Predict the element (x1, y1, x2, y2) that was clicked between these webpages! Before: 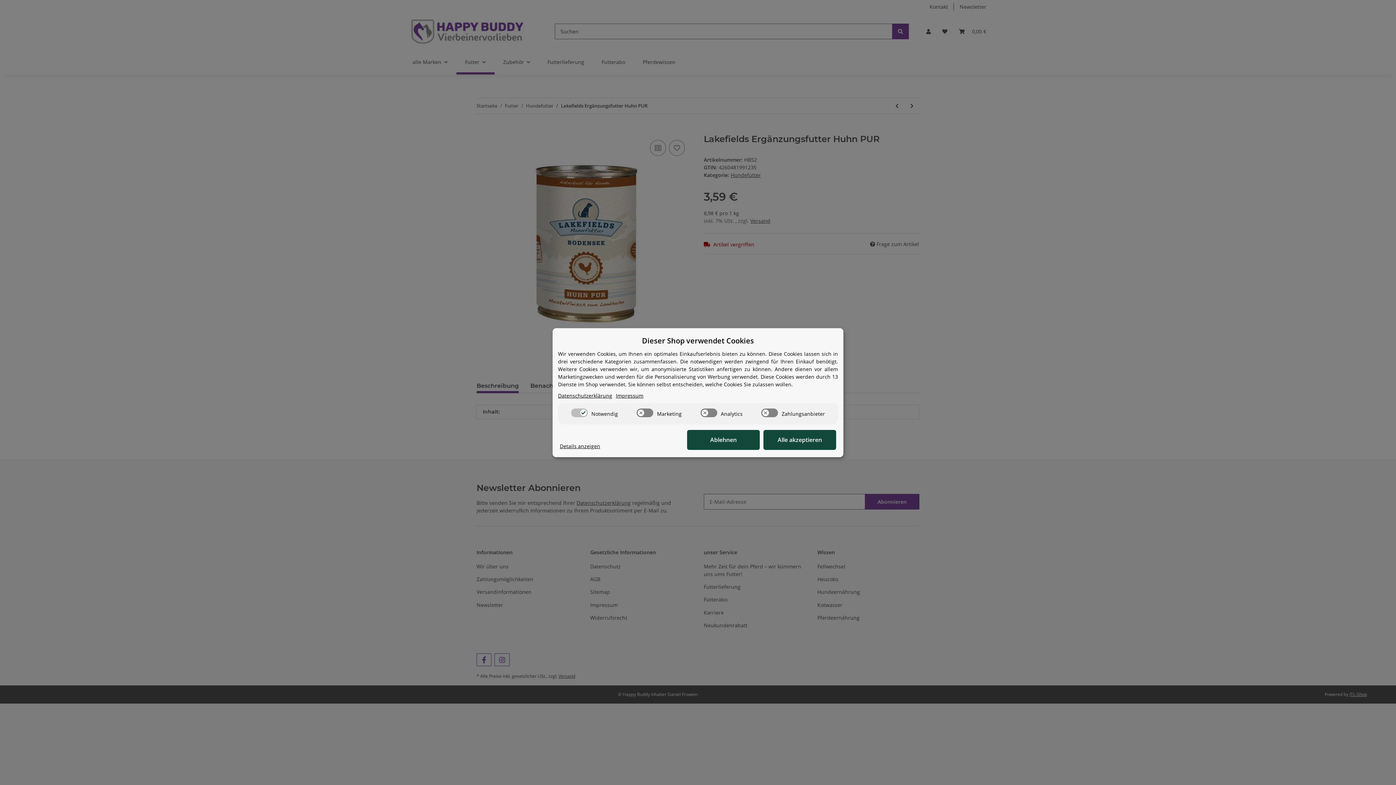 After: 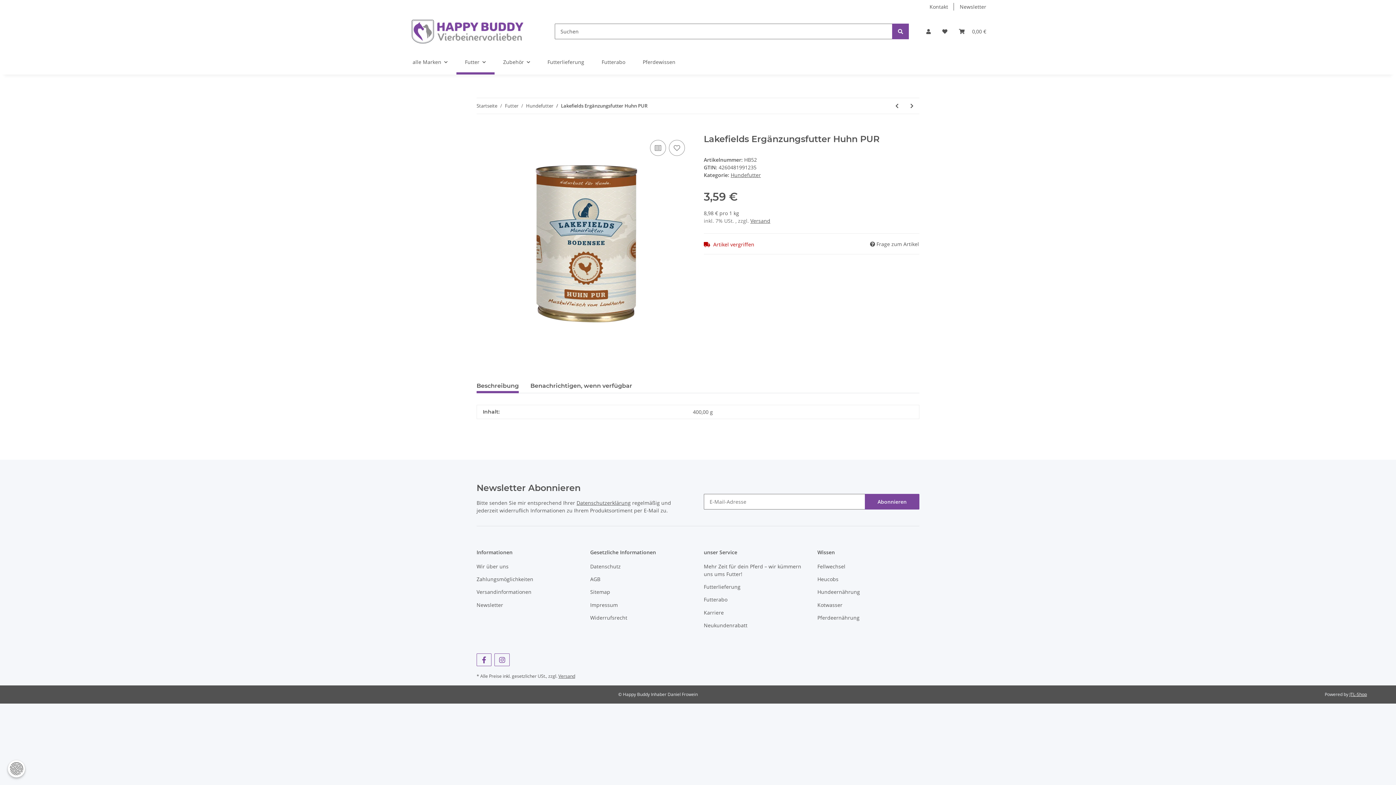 Action: bbox: (763, 430, 836, 450) label: Alle akzeptieren